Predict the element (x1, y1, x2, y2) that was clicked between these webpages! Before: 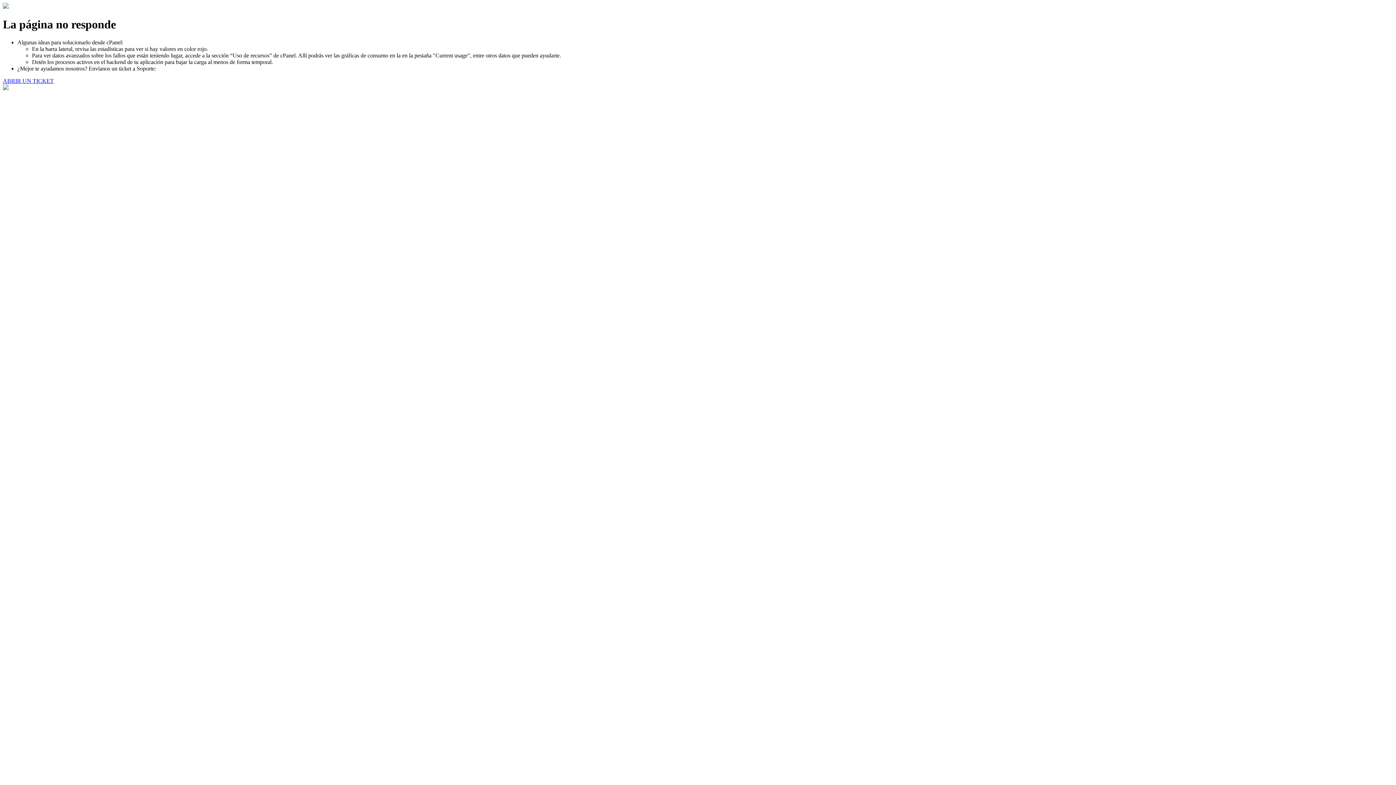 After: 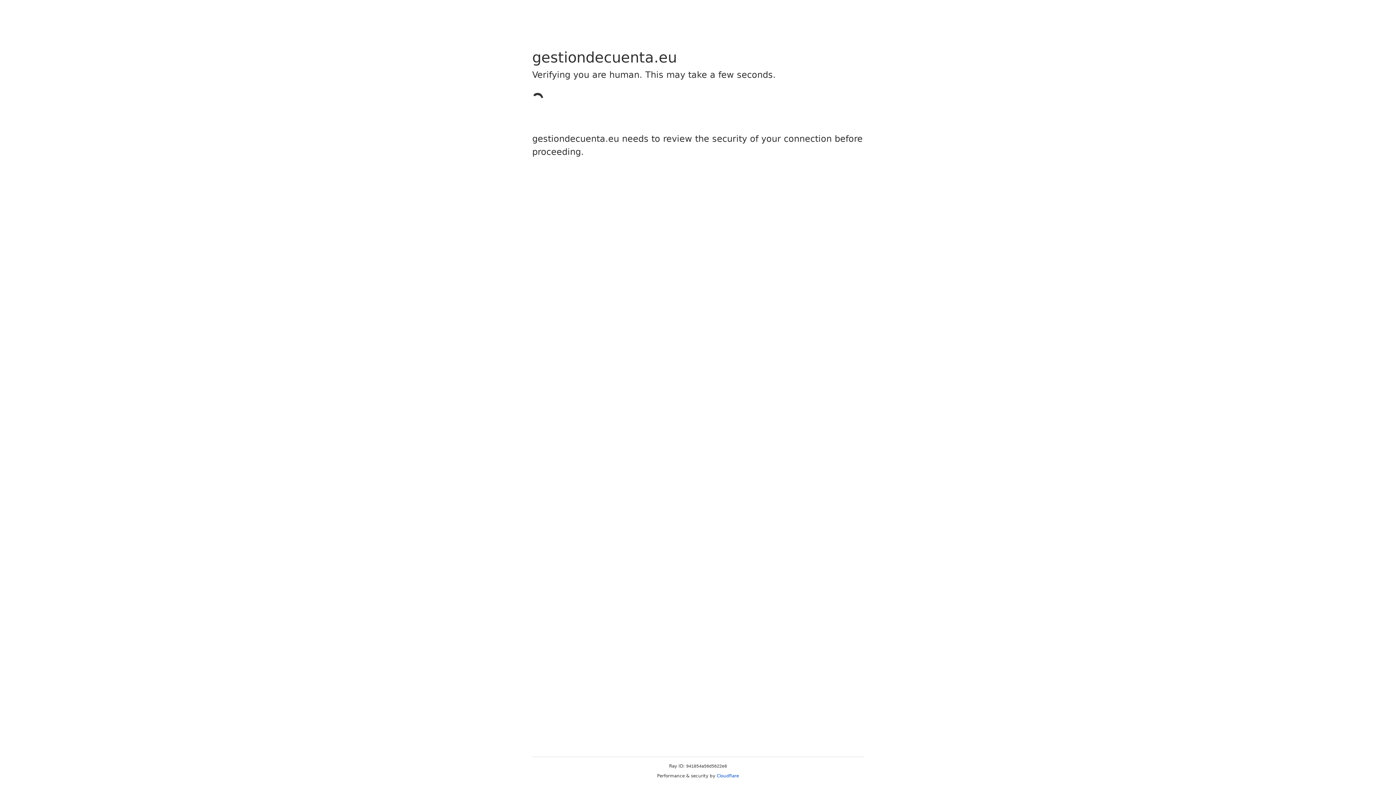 Action: bbox: (2, 77, 53, 83) label: ABRIR UN TICKET